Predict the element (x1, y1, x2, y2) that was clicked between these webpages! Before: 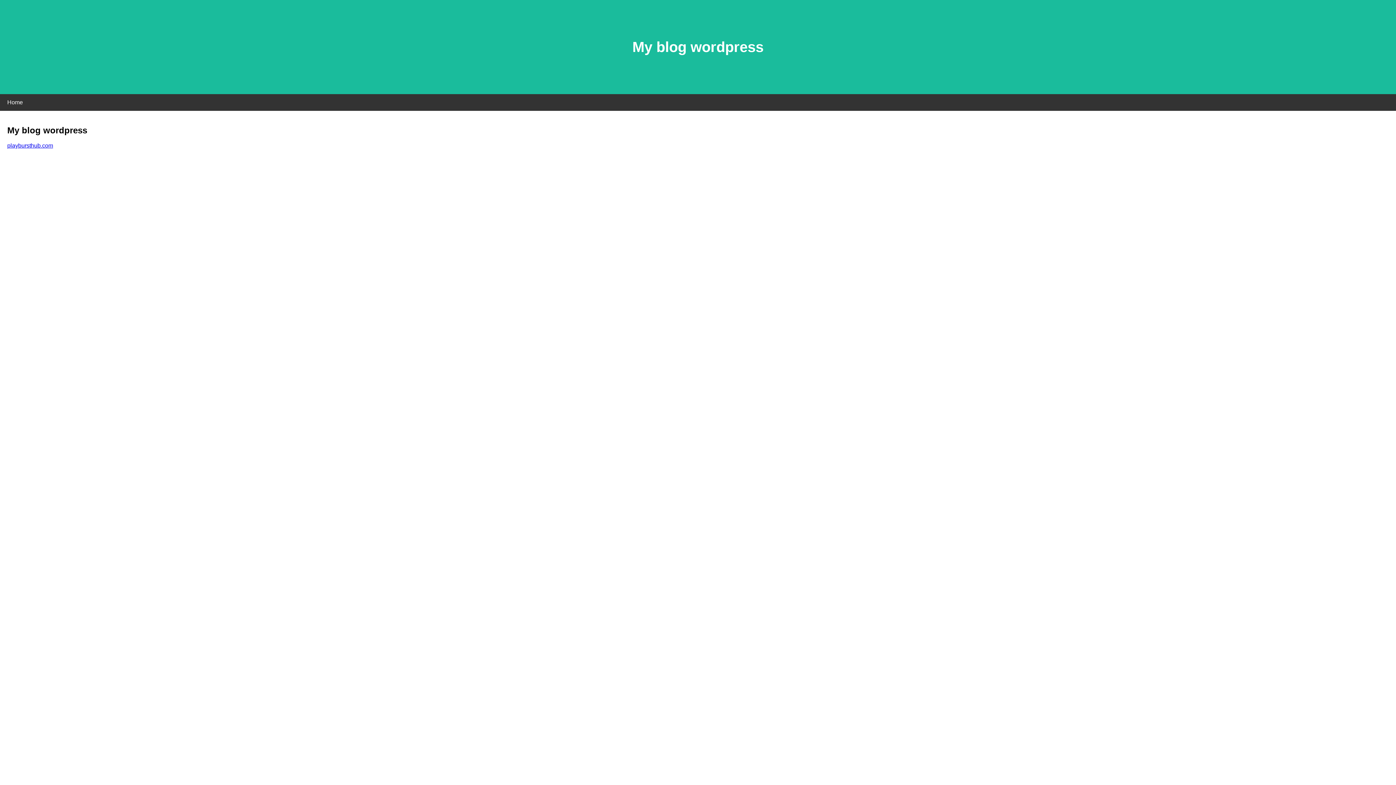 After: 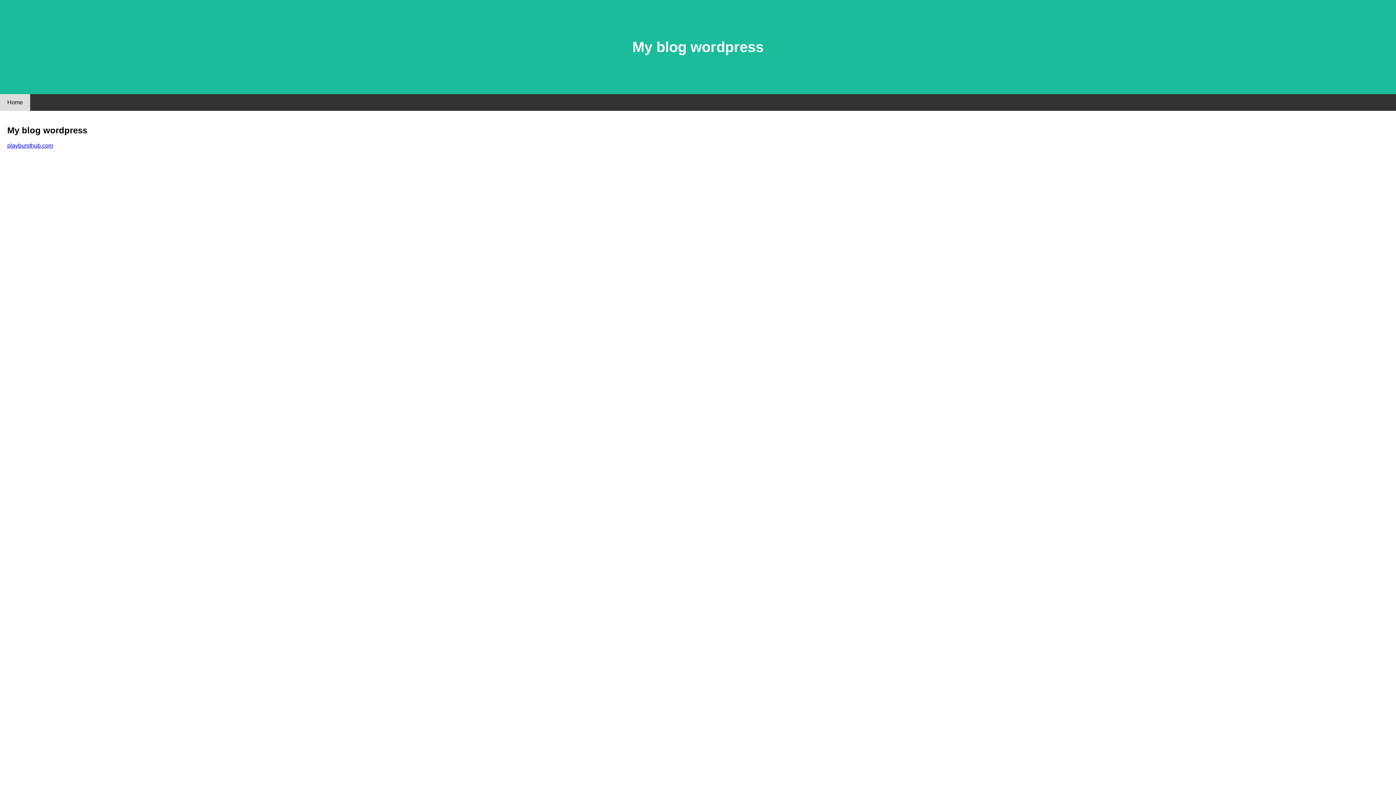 Action: bbox: (0, 94, 30, 110) label: Home